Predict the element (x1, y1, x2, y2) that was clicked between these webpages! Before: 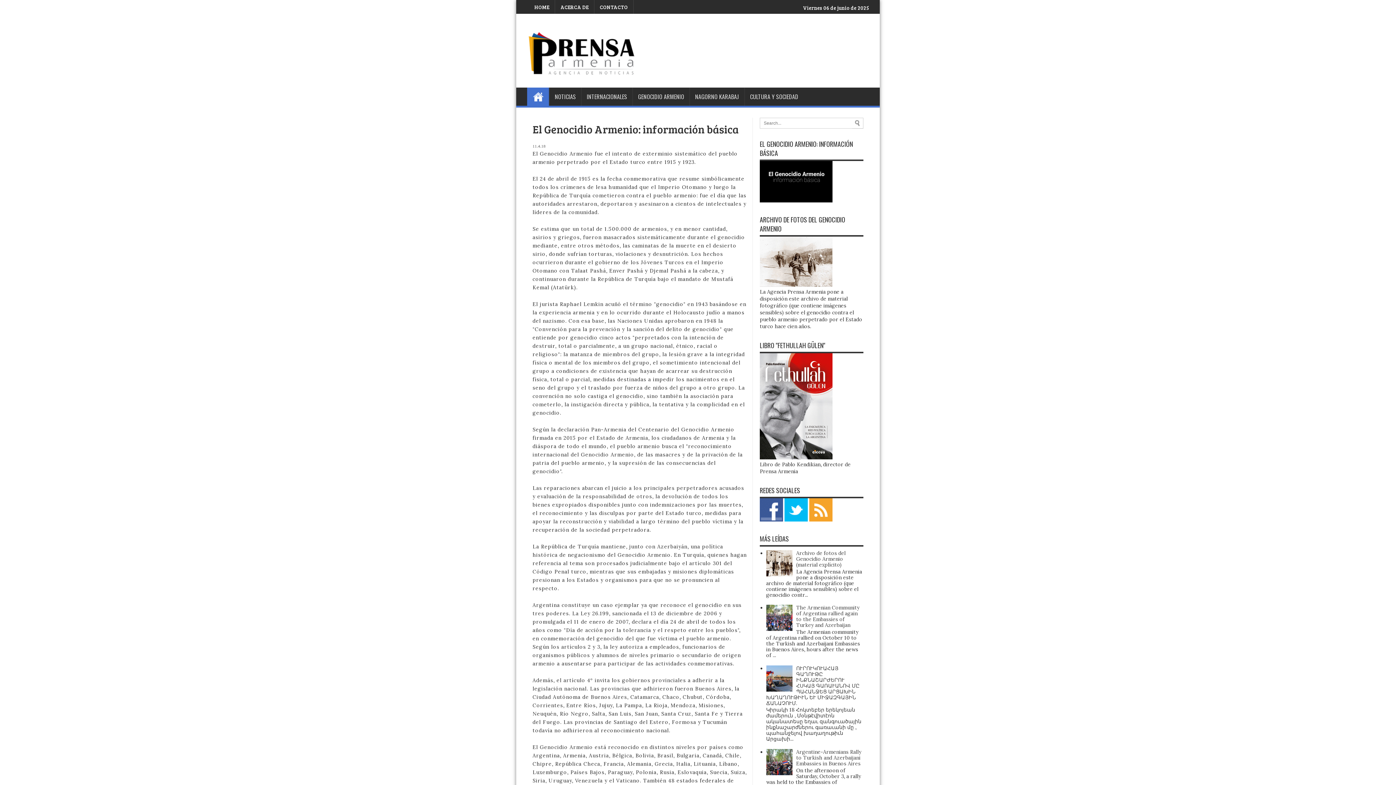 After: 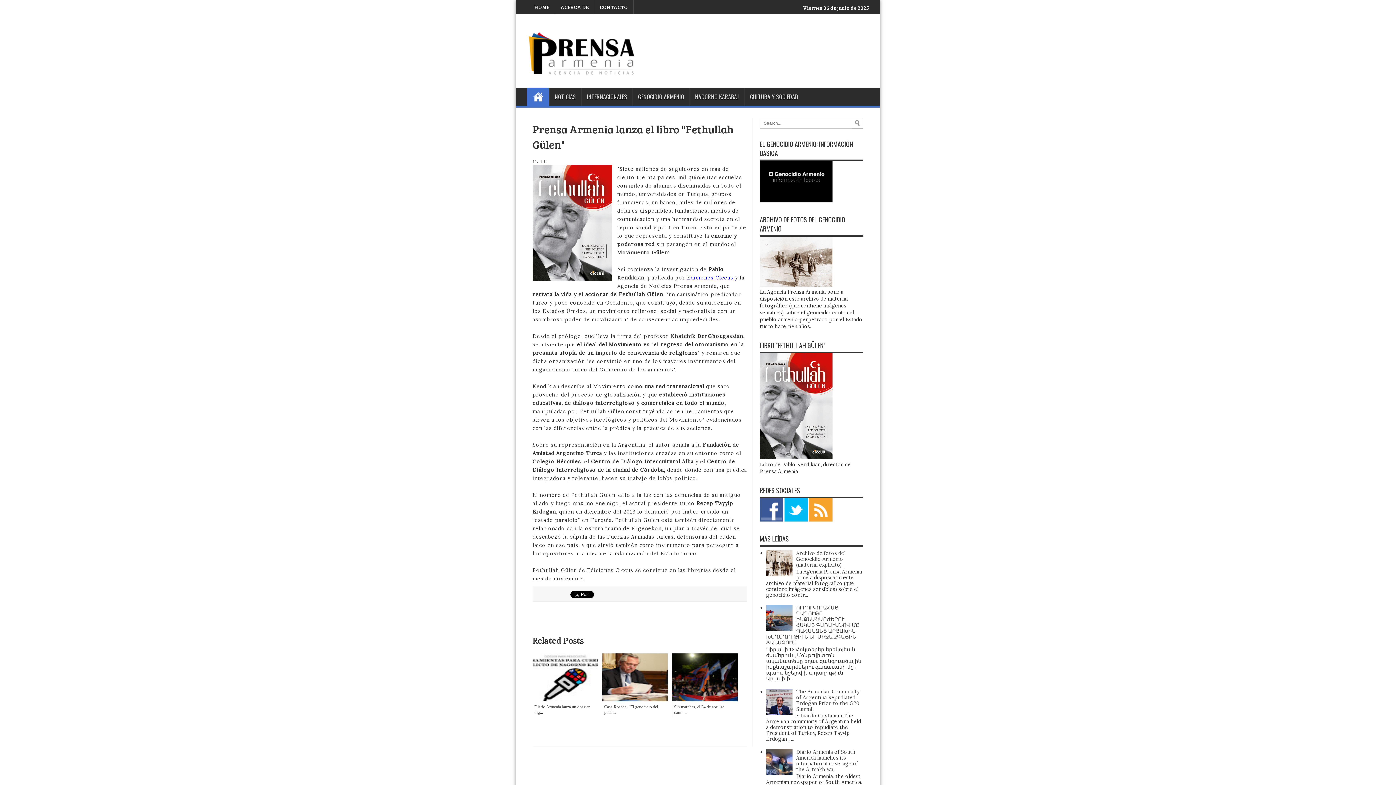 Action: bbox: (760, 454, 832, 461)